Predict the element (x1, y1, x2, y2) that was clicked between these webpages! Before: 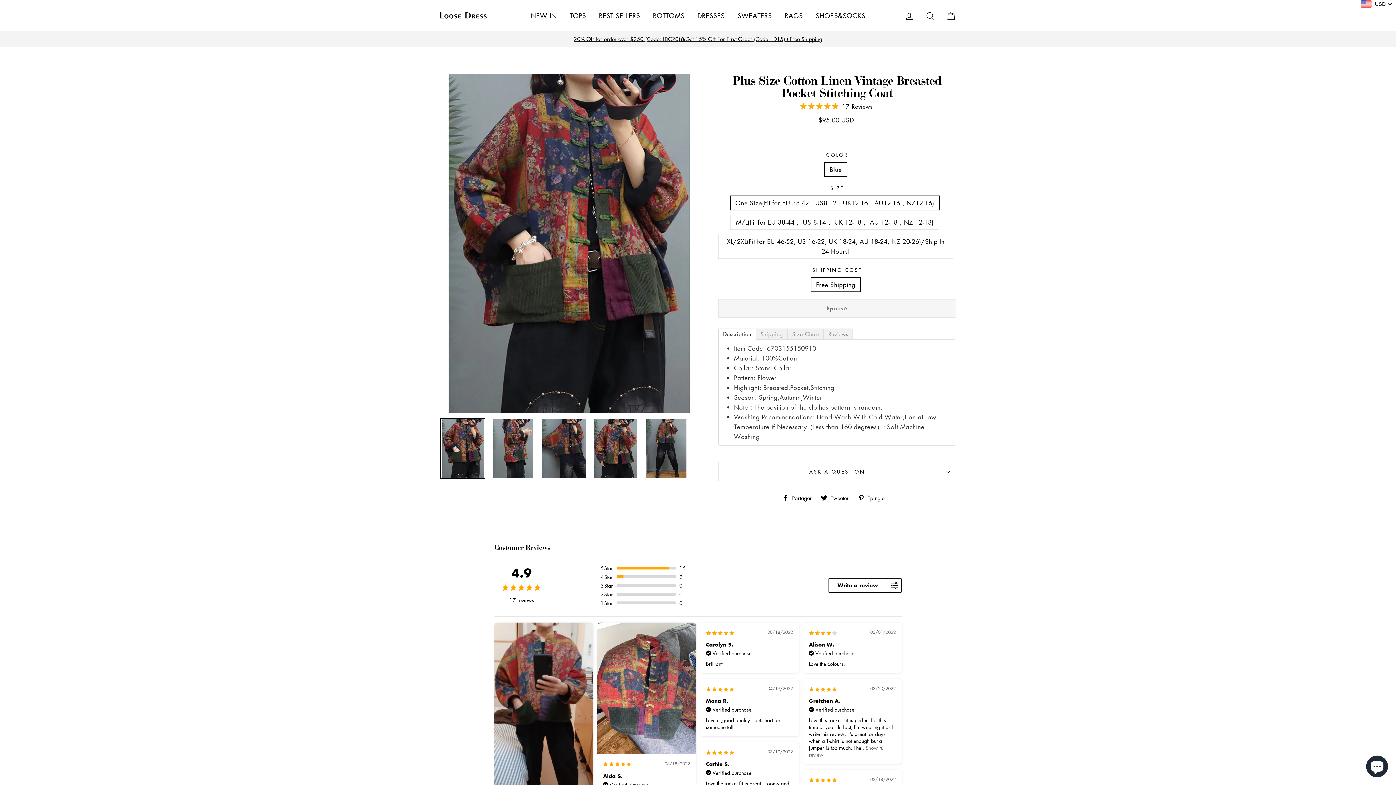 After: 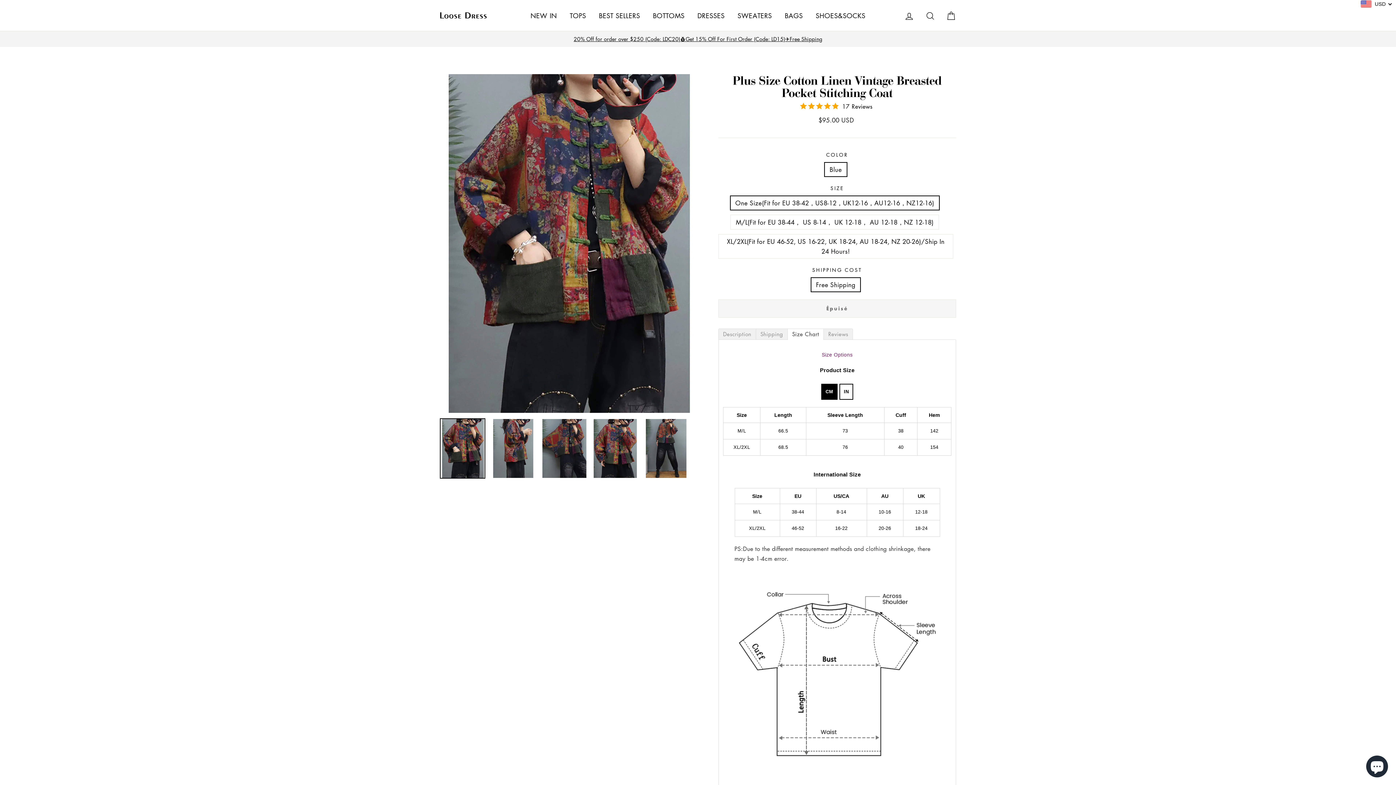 Action: label: Size Chart bbox: (787, 328, 823, 340)